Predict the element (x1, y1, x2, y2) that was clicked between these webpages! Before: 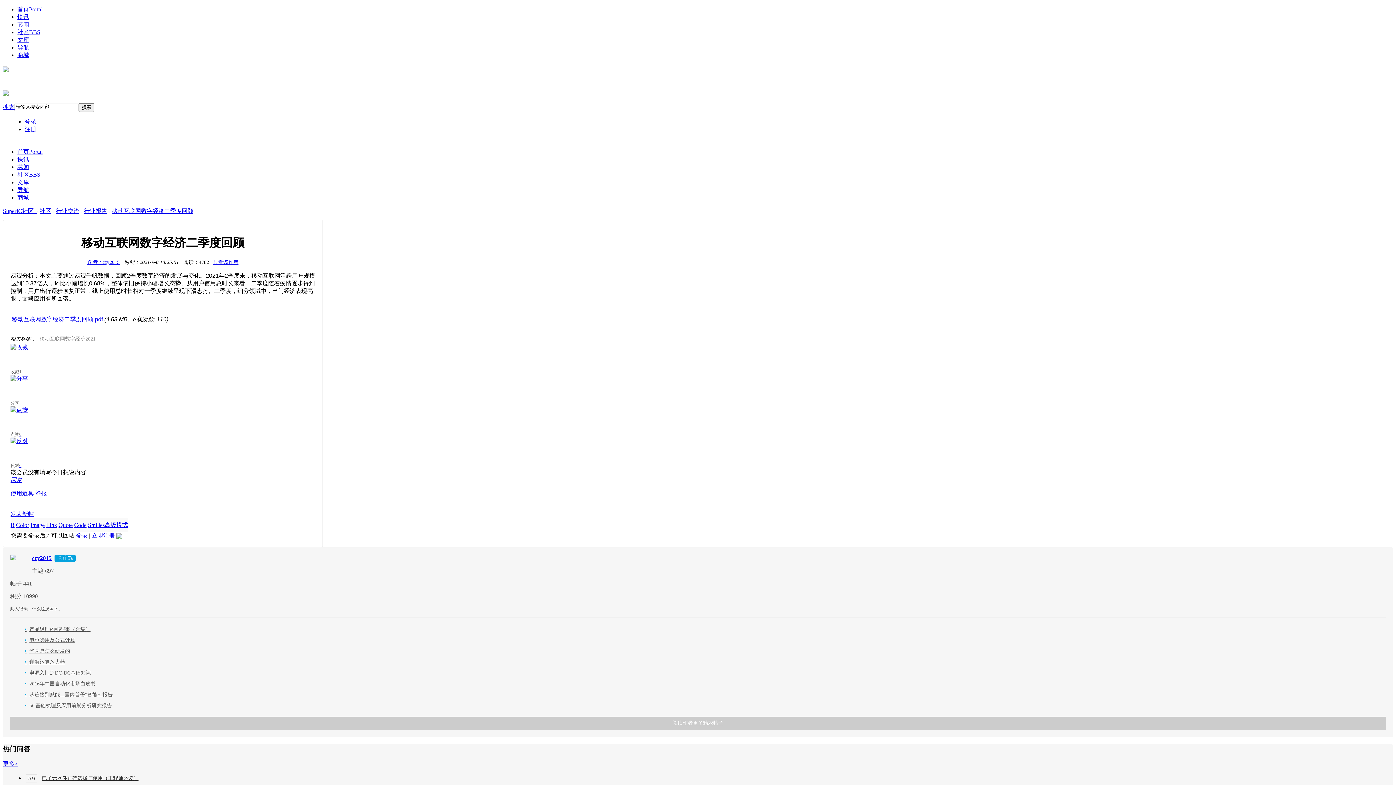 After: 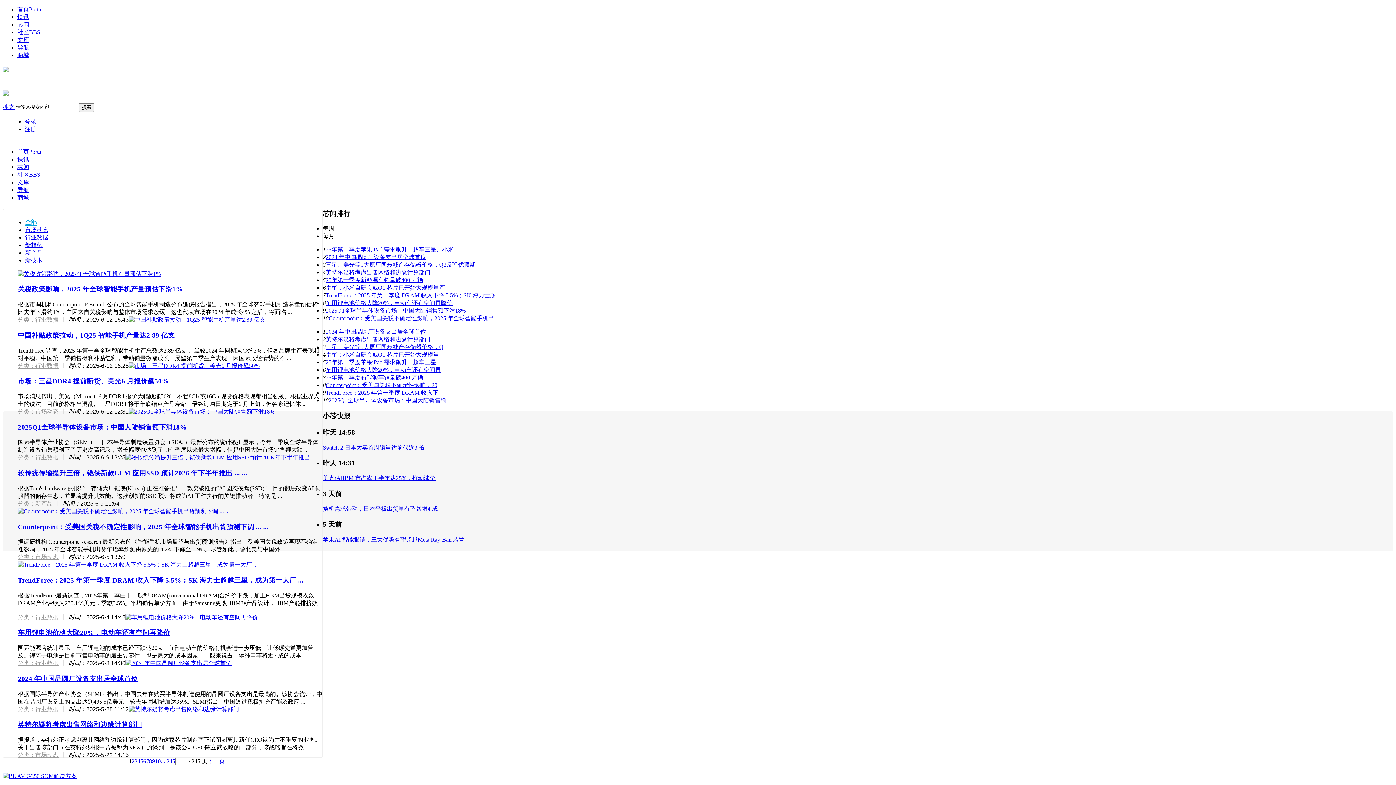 Action: label: 芯闻 bbox: (17, 21, 29, 27)